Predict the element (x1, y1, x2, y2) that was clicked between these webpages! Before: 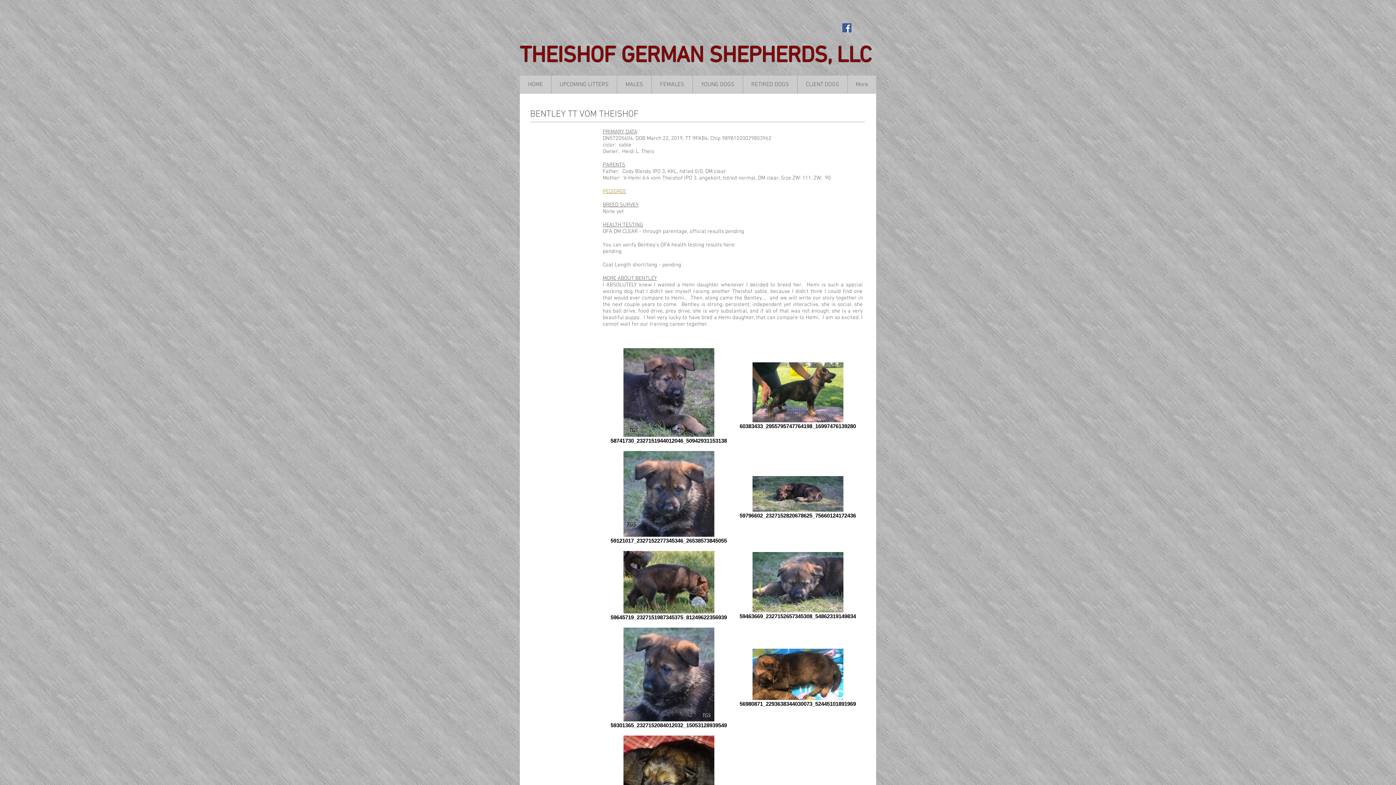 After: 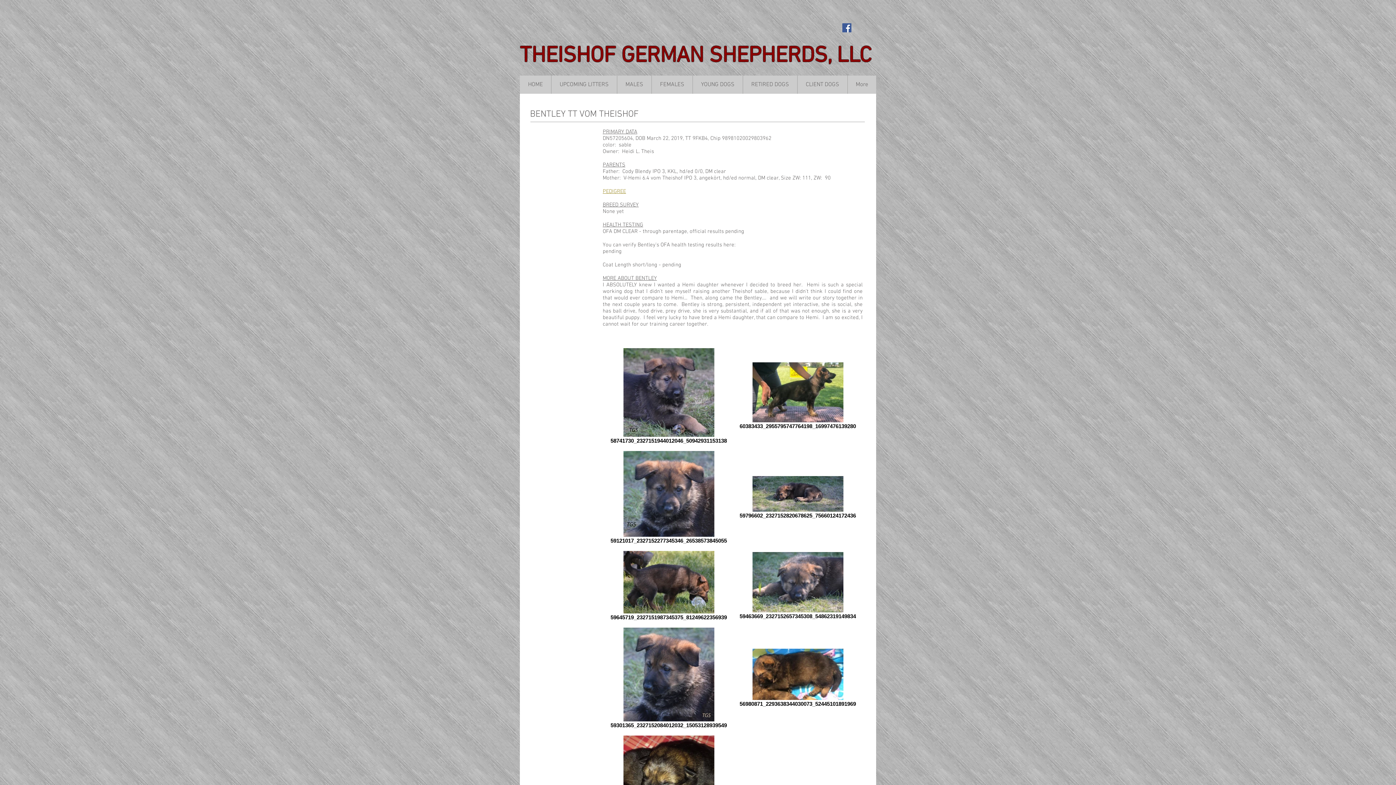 Action: bbox: (602, 188, 626, 194) label: PEDIGREE